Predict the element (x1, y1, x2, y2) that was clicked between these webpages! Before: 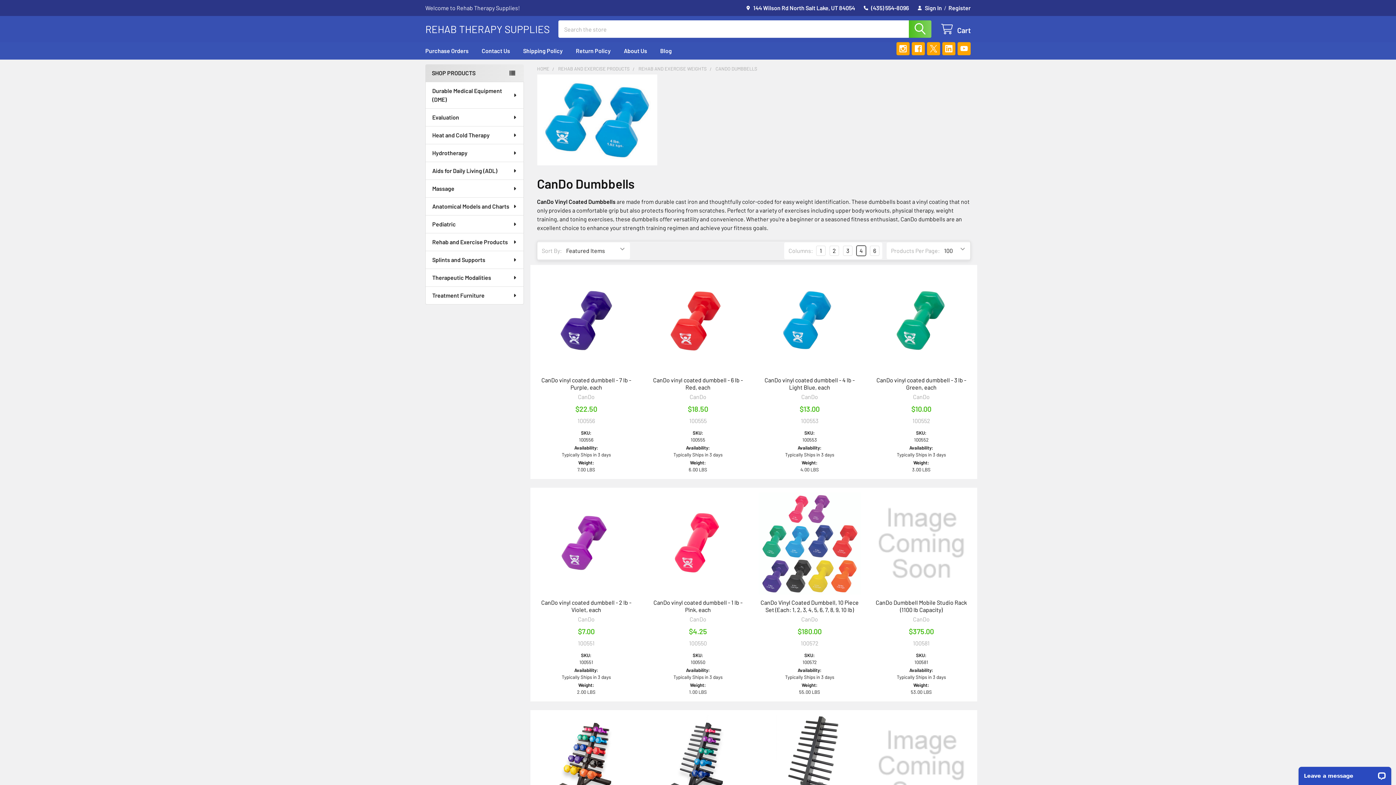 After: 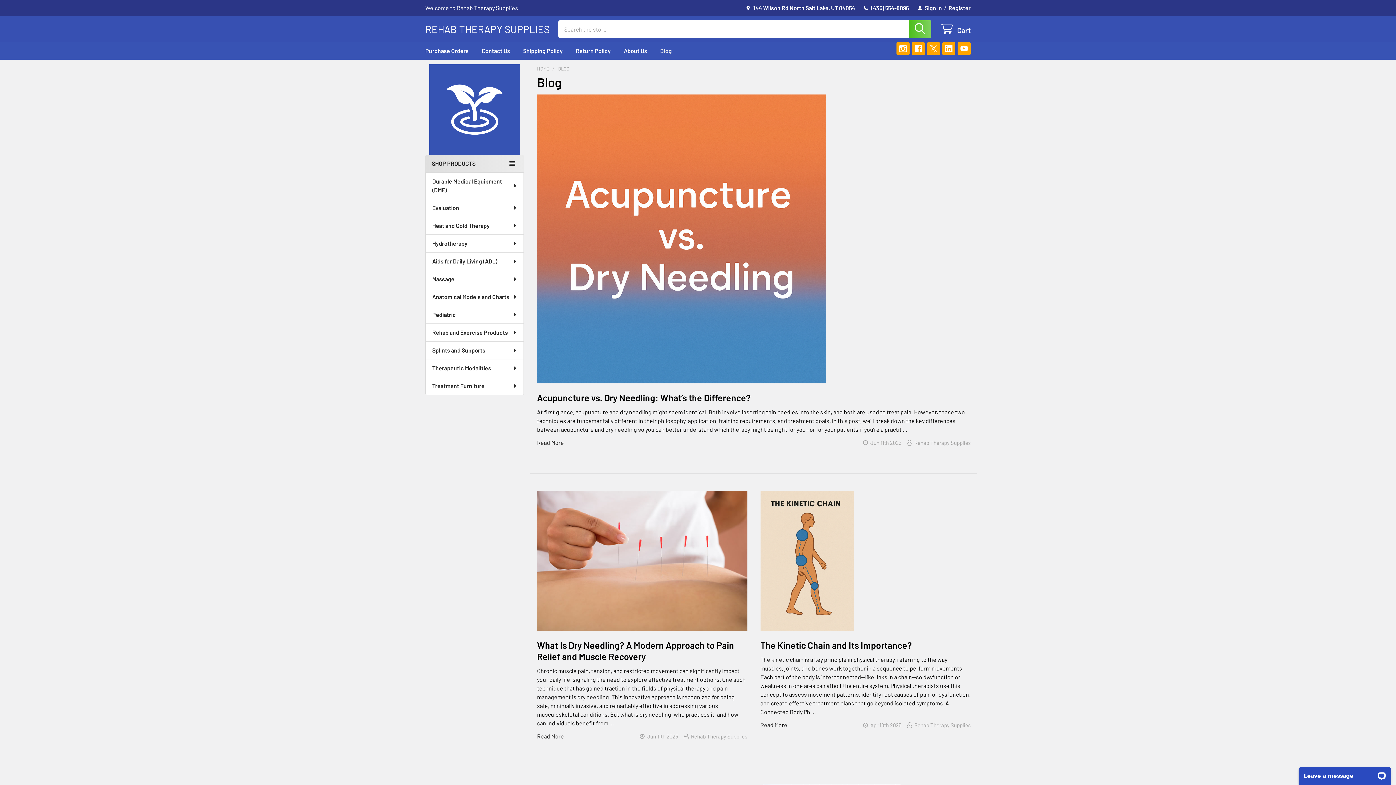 Action: bbox: (653, 42, 678, 59) label: Blog